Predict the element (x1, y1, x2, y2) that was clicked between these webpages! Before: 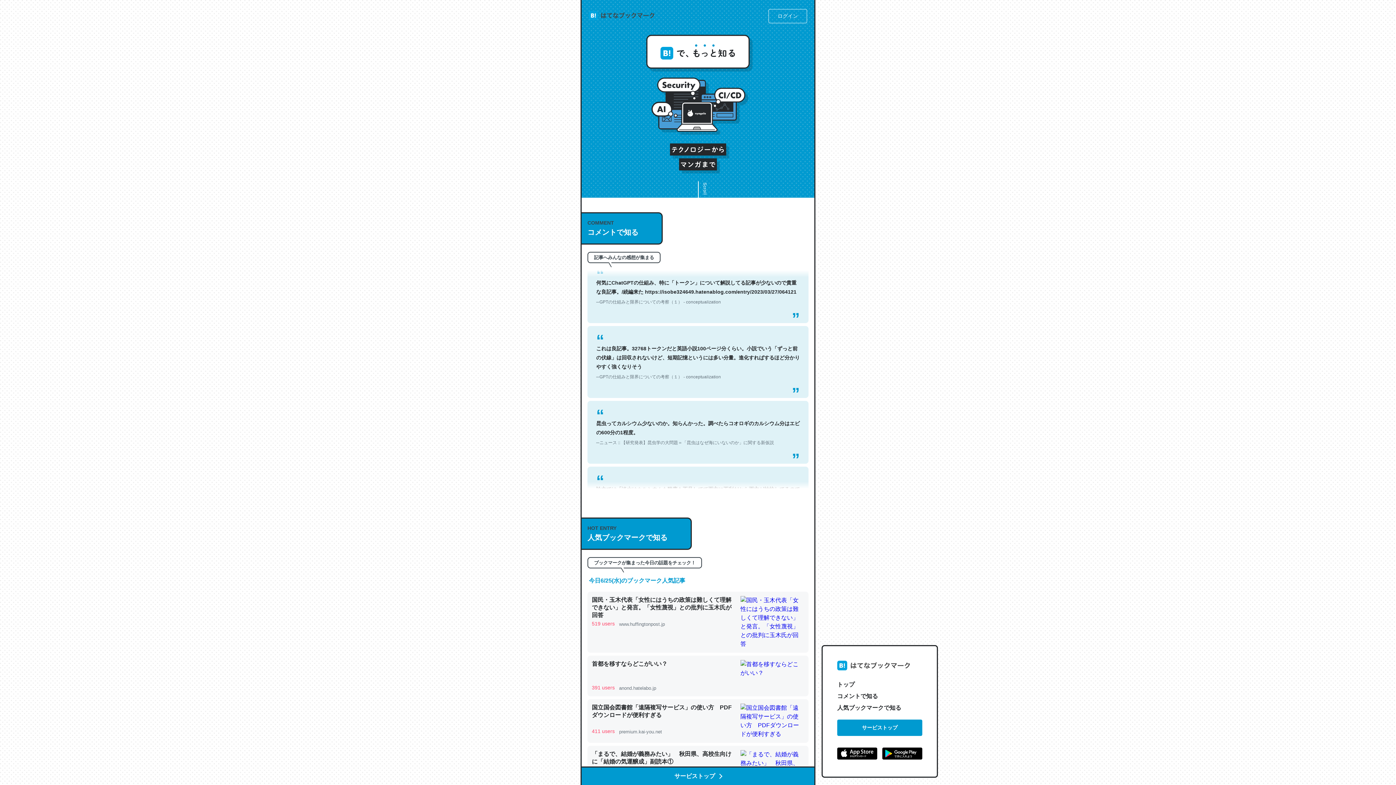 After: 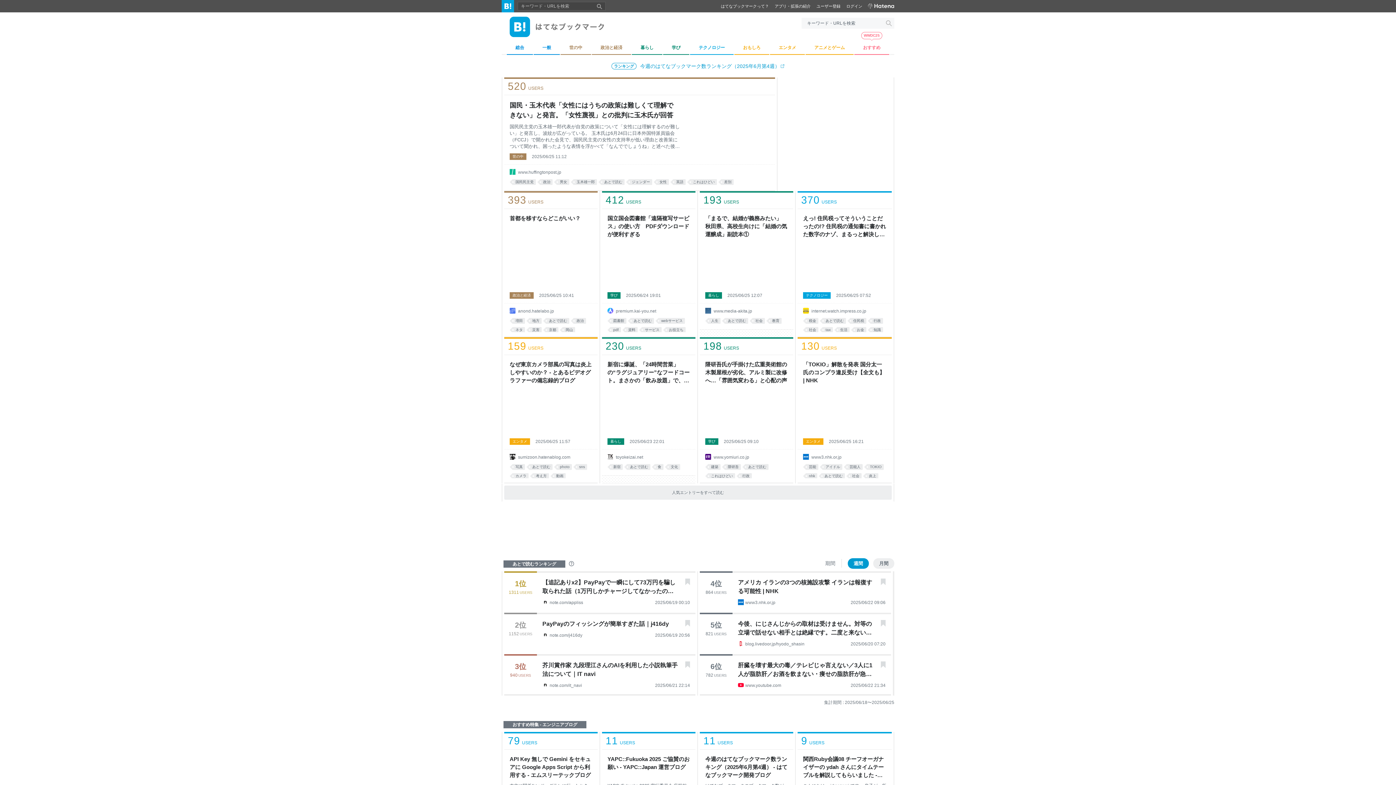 Action: bbox: (837, 660, 910, 673)